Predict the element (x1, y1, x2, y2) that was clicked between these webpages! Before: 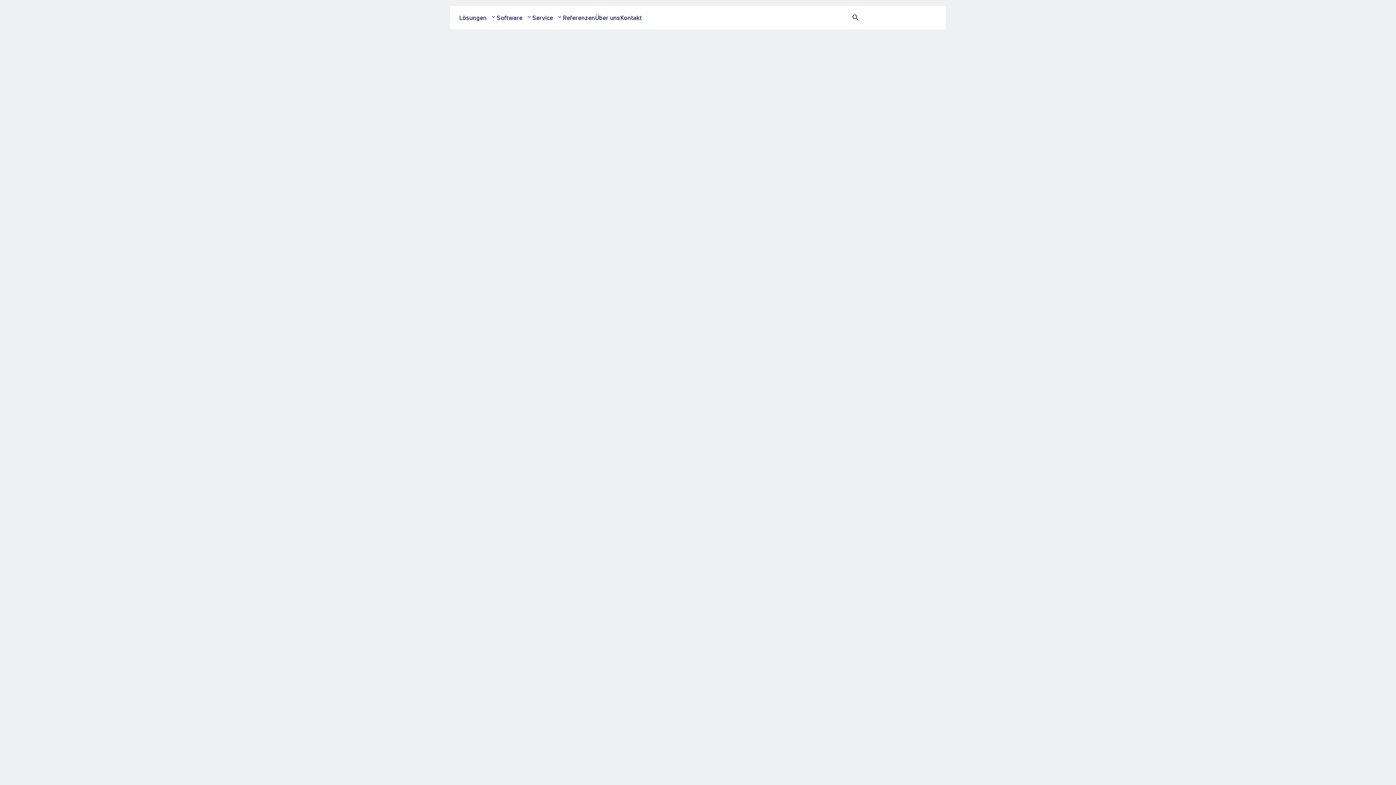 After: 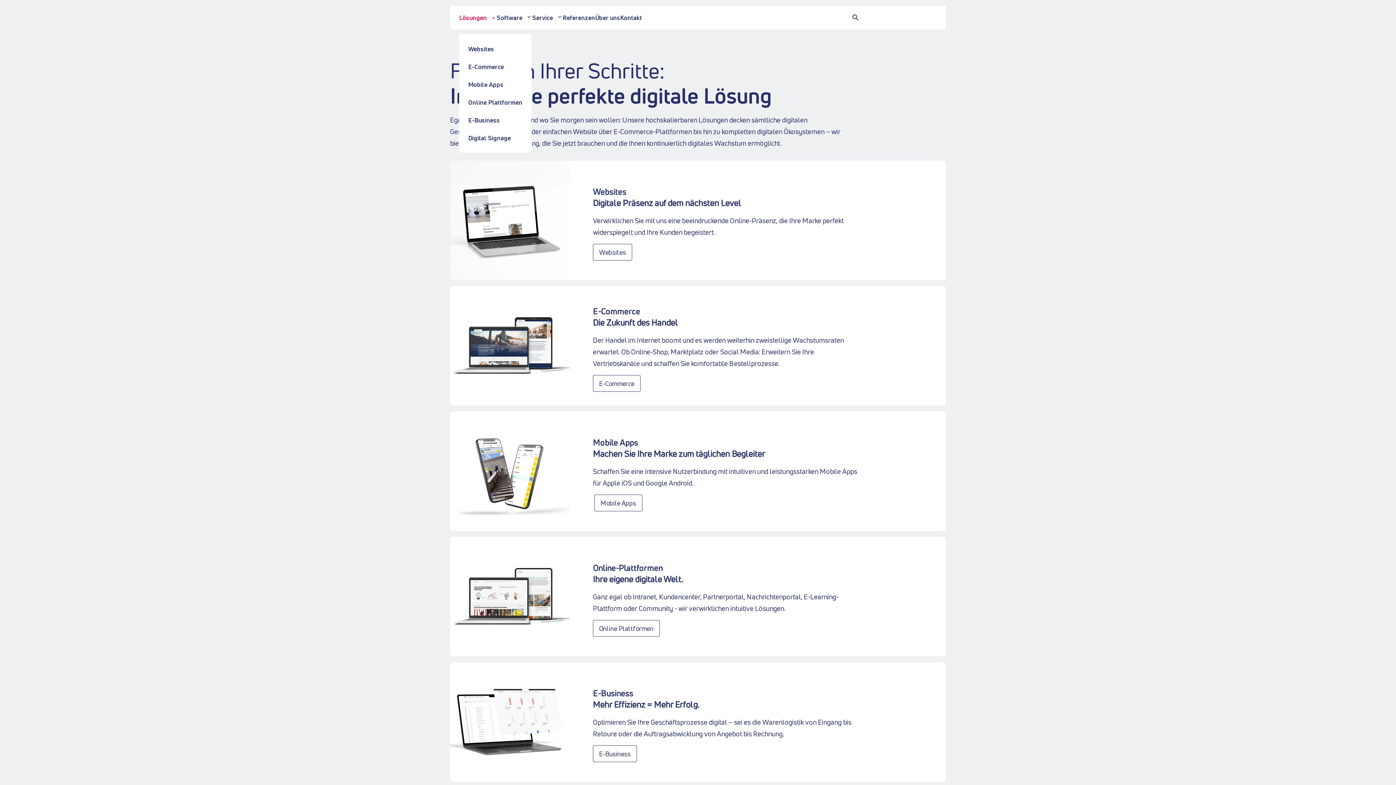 Action: bbox: (459, 10, 496, 25) label: Lösungen
expand_more